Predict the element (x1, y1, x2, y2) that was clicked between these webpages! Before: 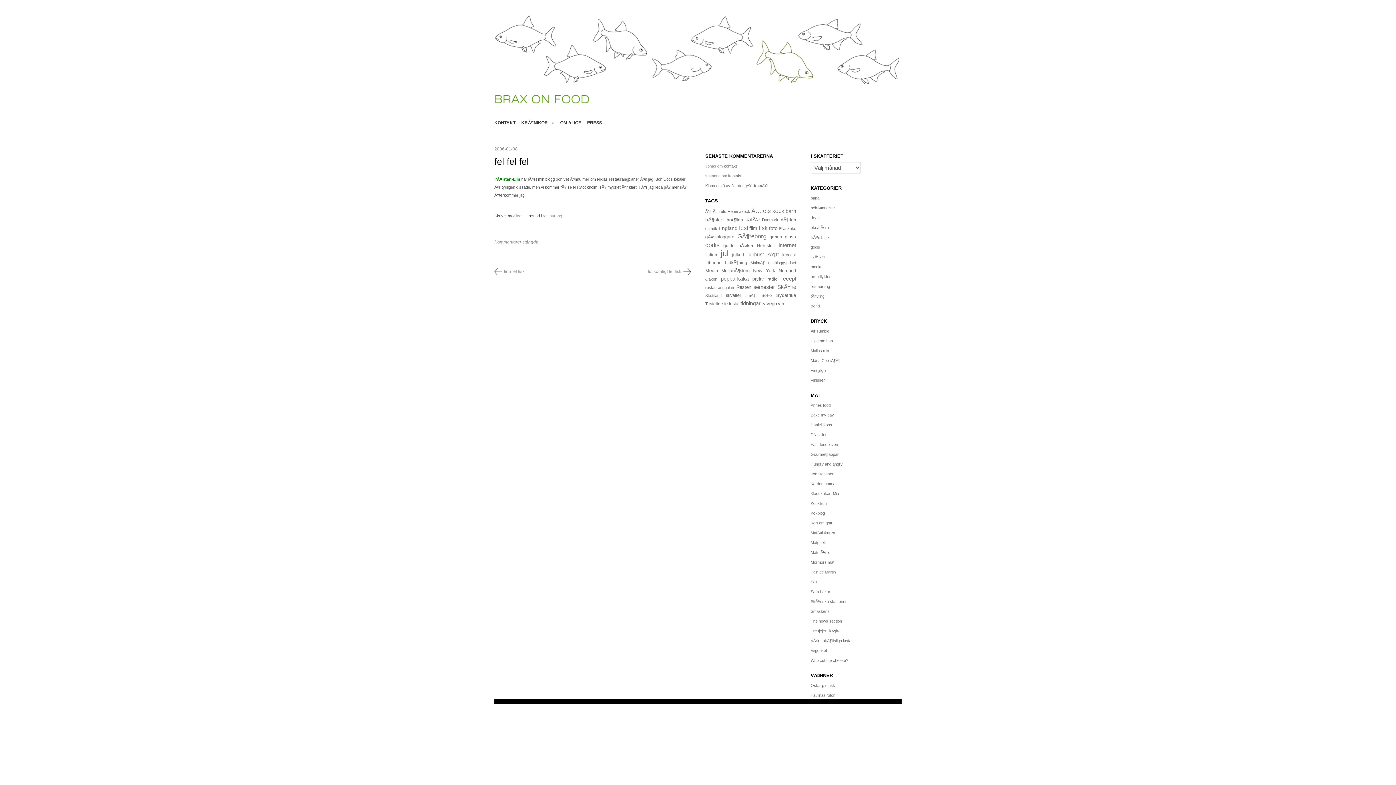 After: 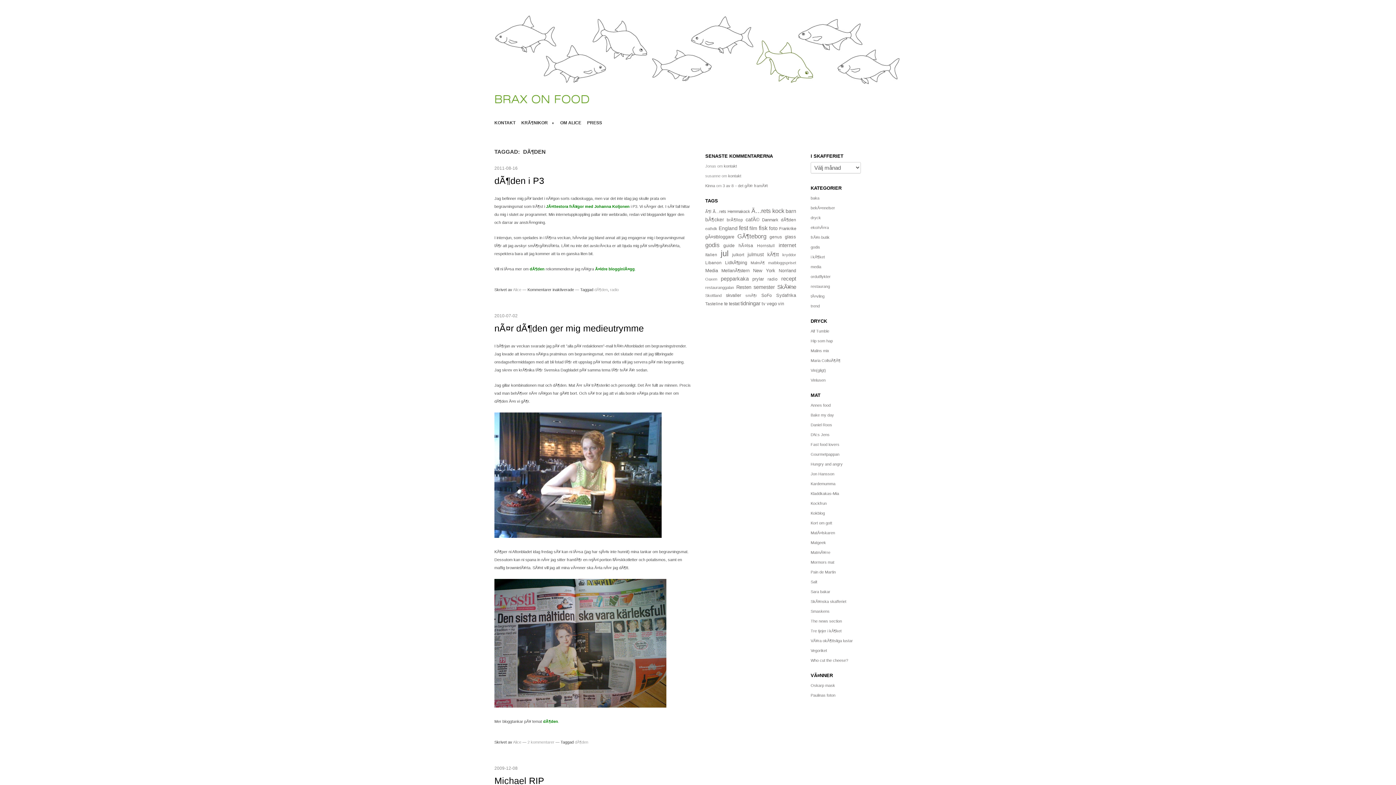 Action: bbox: (781, 217, 796, 222) label: dÃ¶den